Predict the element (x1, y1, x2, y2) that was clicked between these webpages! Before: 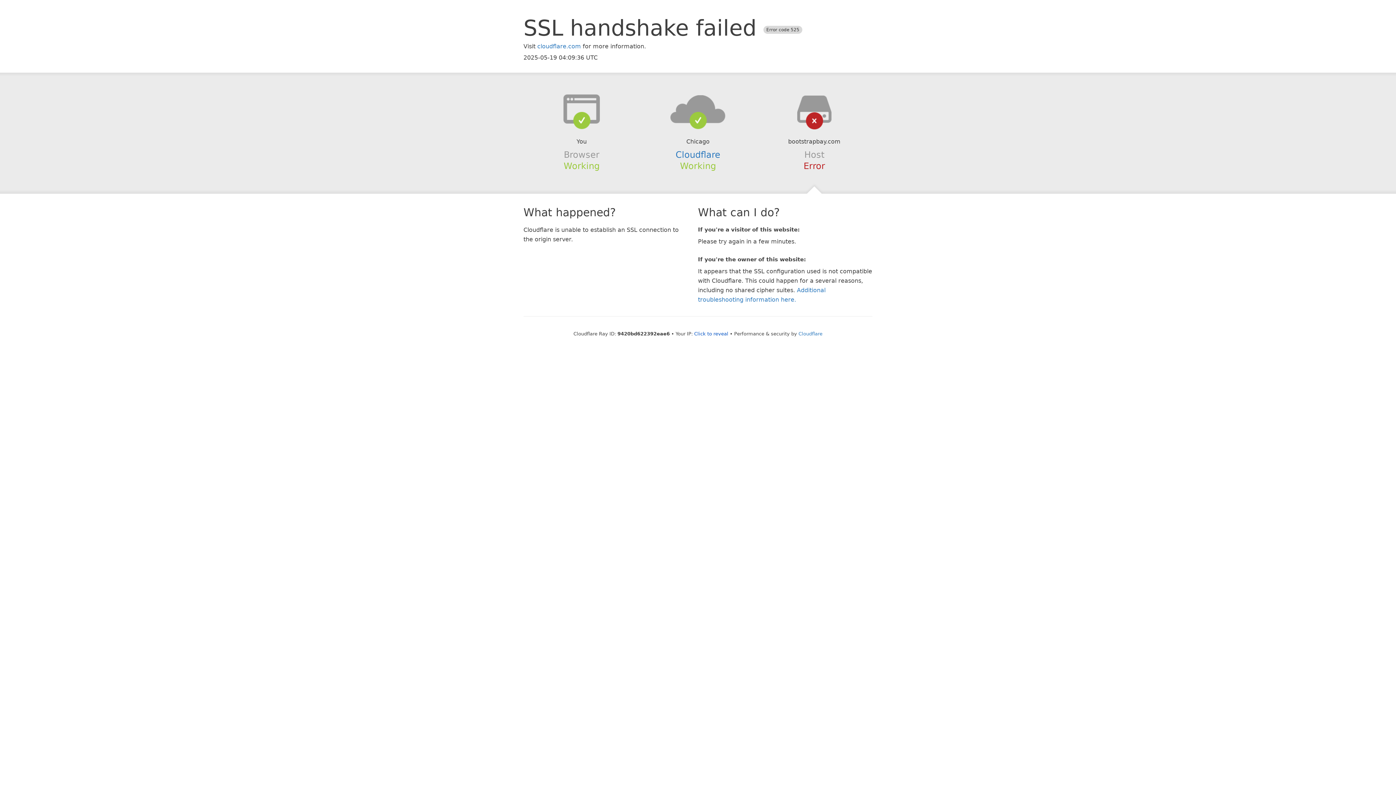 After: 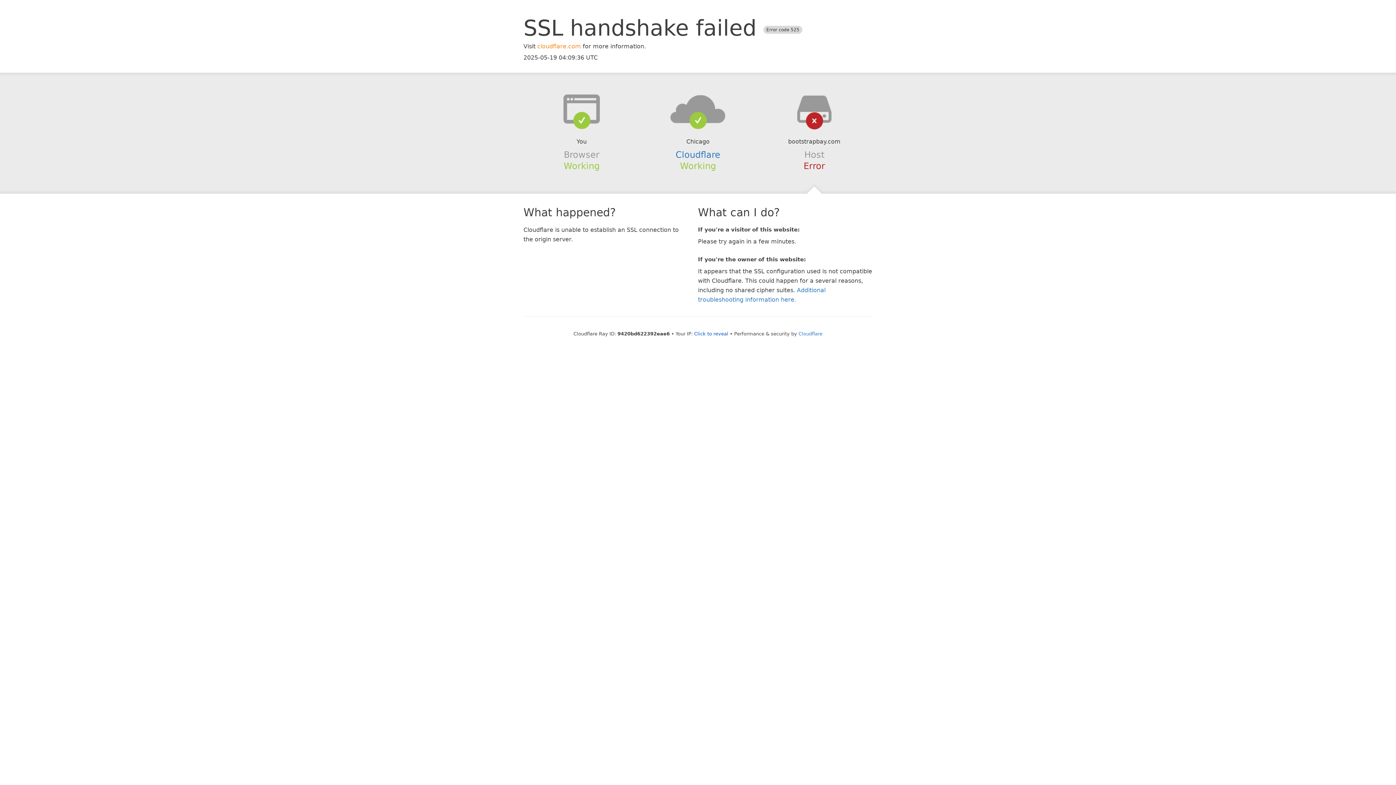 Action: label: cloudflare.com bbox: (537, 42, 581, 49)